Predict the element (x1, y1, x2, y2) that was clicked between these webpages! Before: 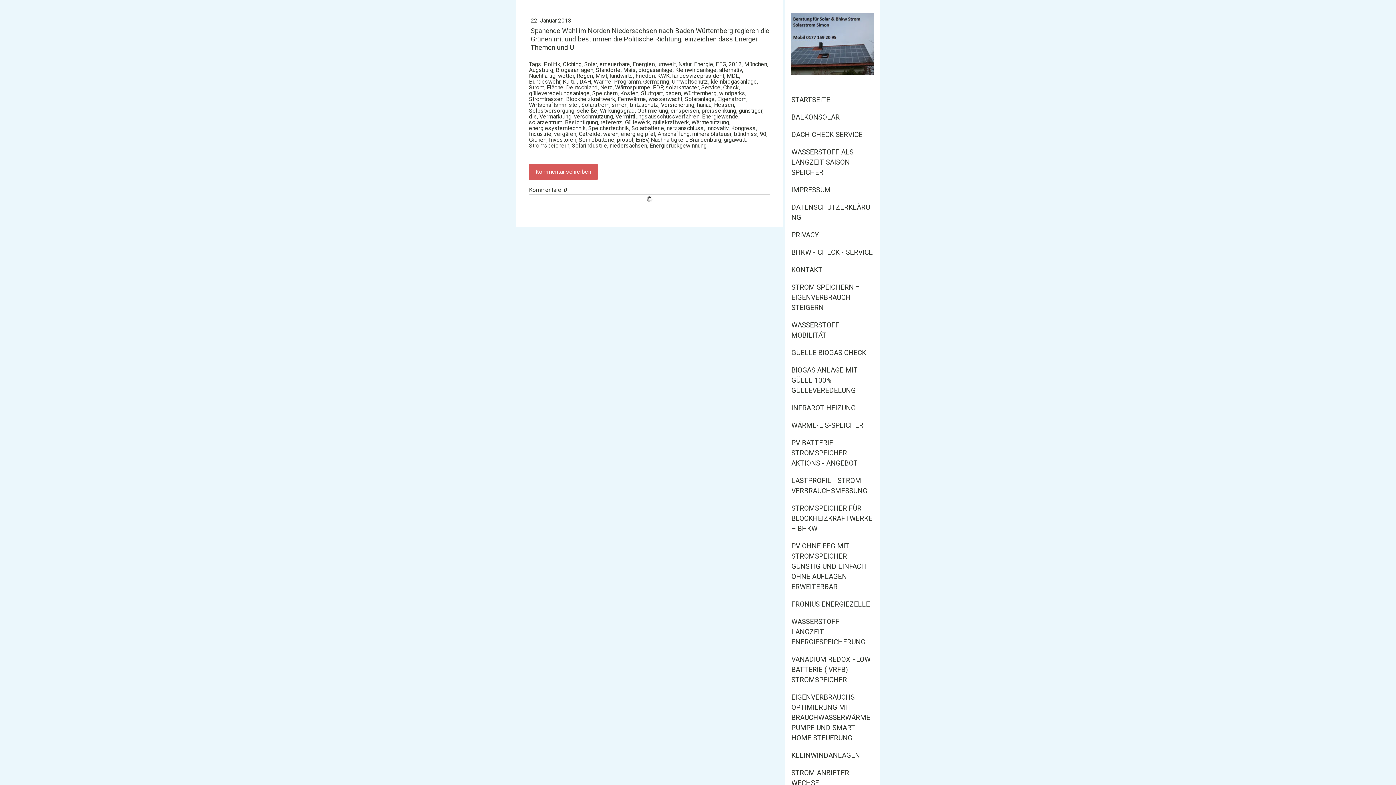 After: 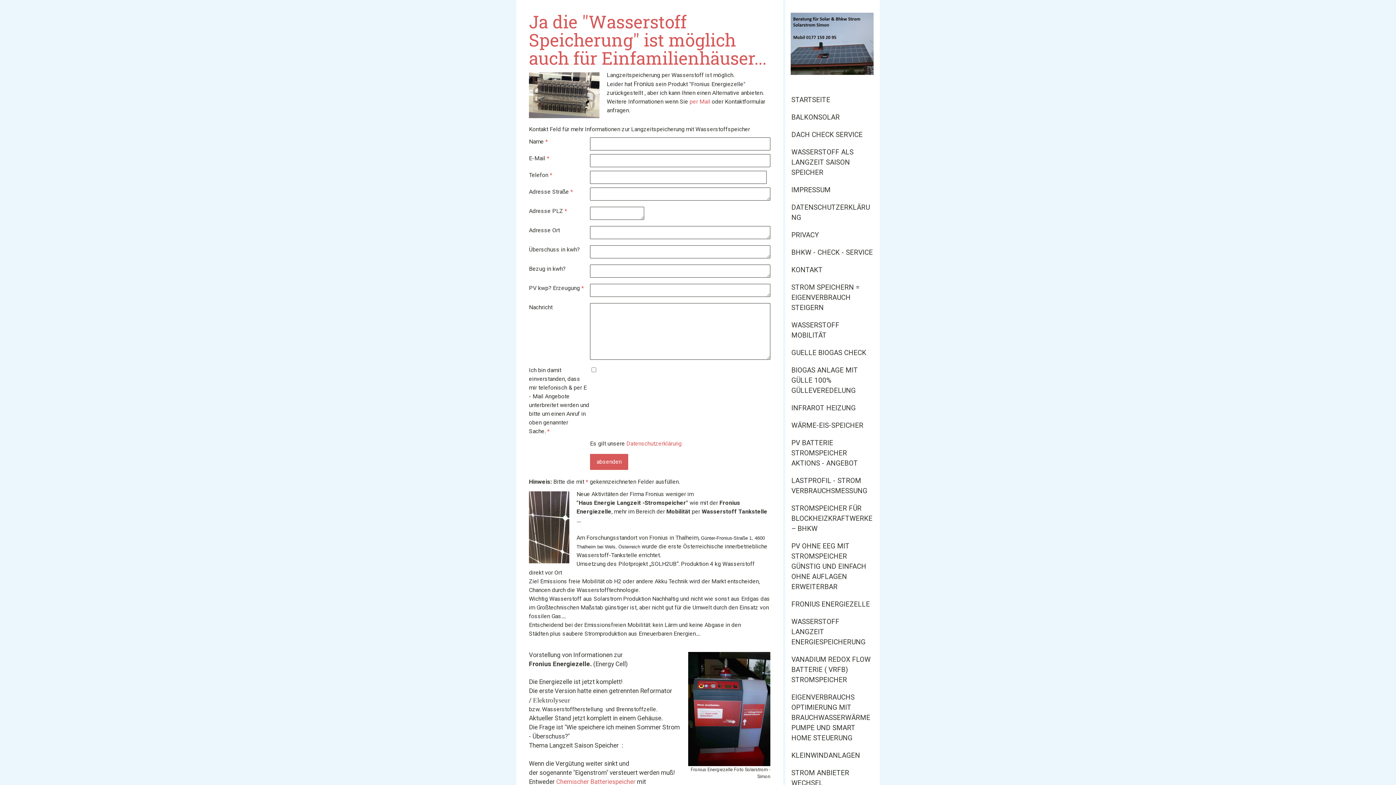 Action: label: FRONIUS ENERGIEZELLE bbox: (785, 596, 880, 613)